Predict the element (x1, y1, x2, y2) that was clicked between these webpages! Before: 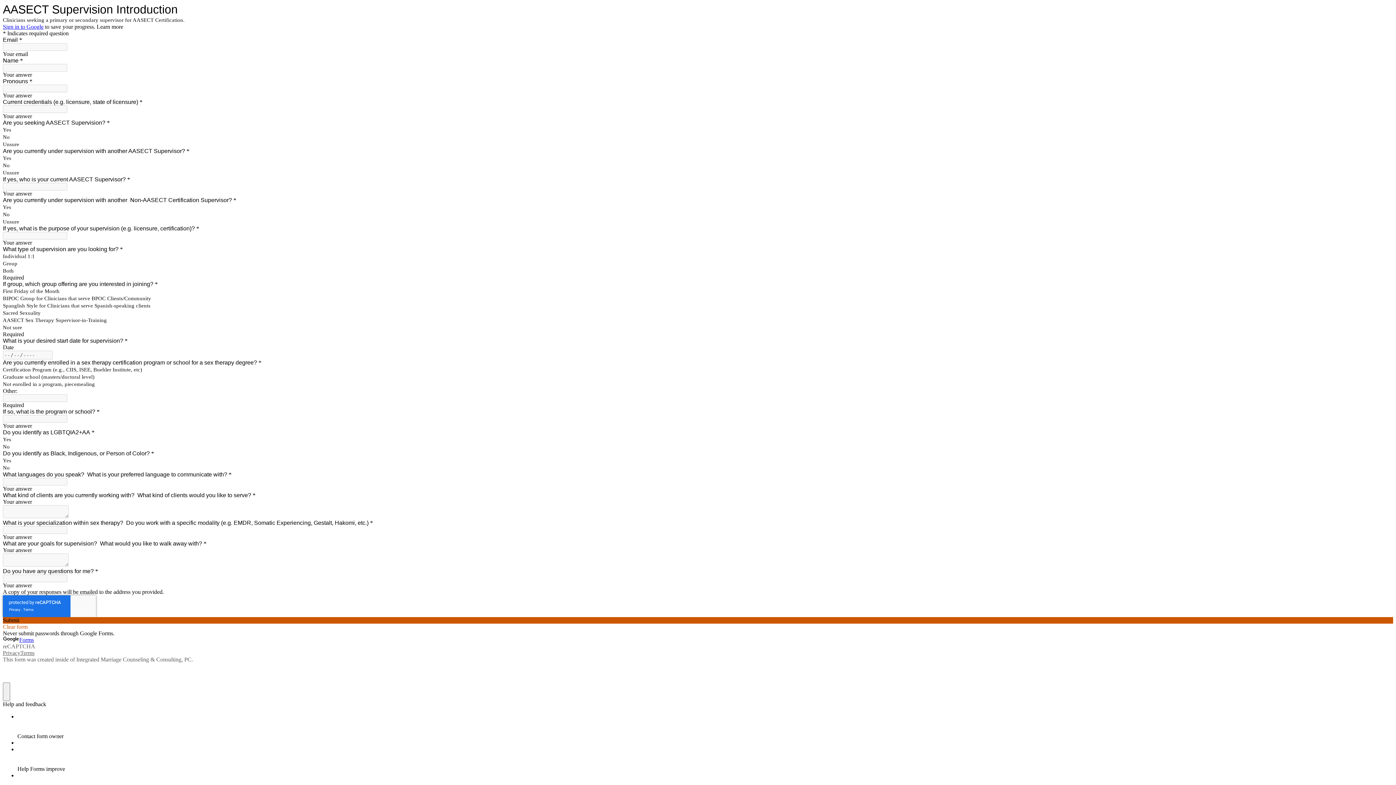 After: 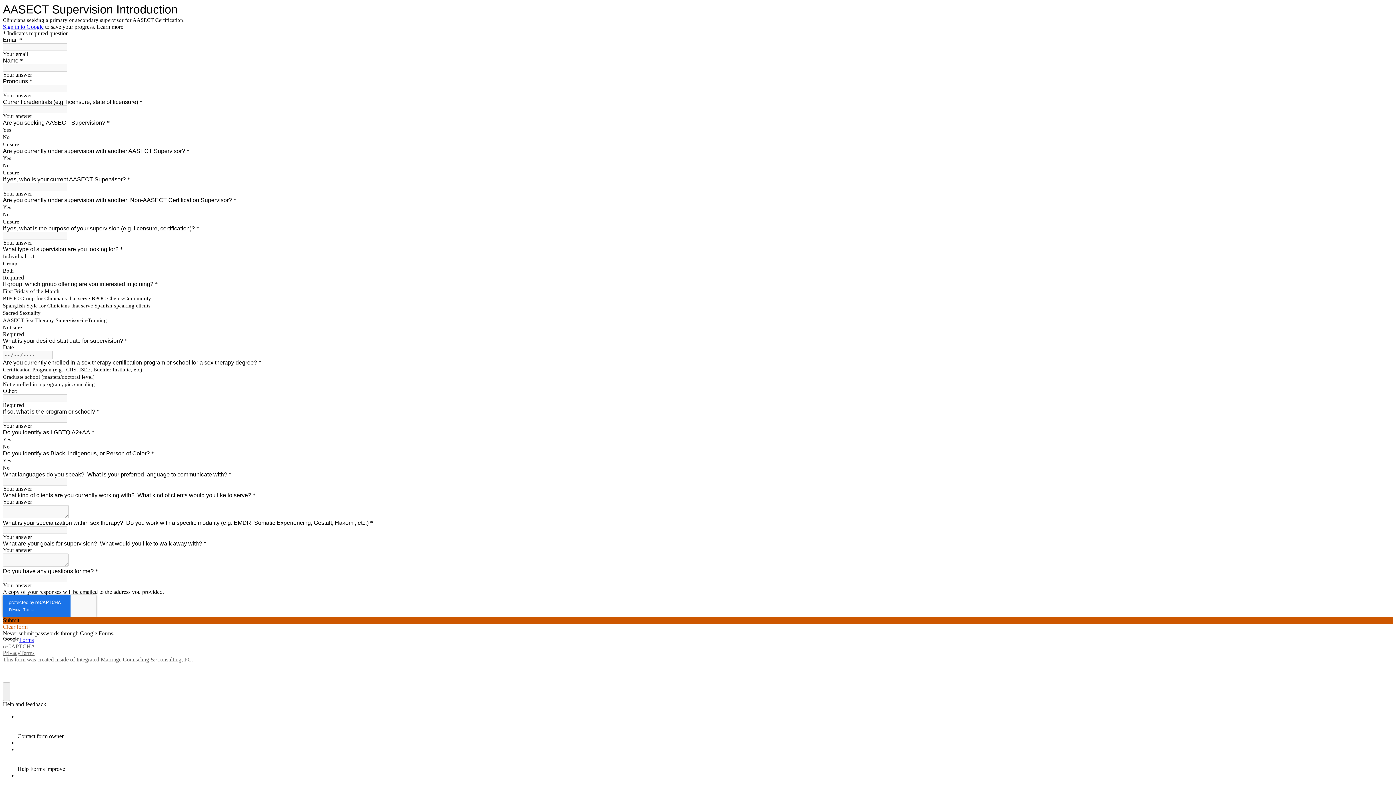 Action: label: Privacy bbox: (2, 650, 20, 656)